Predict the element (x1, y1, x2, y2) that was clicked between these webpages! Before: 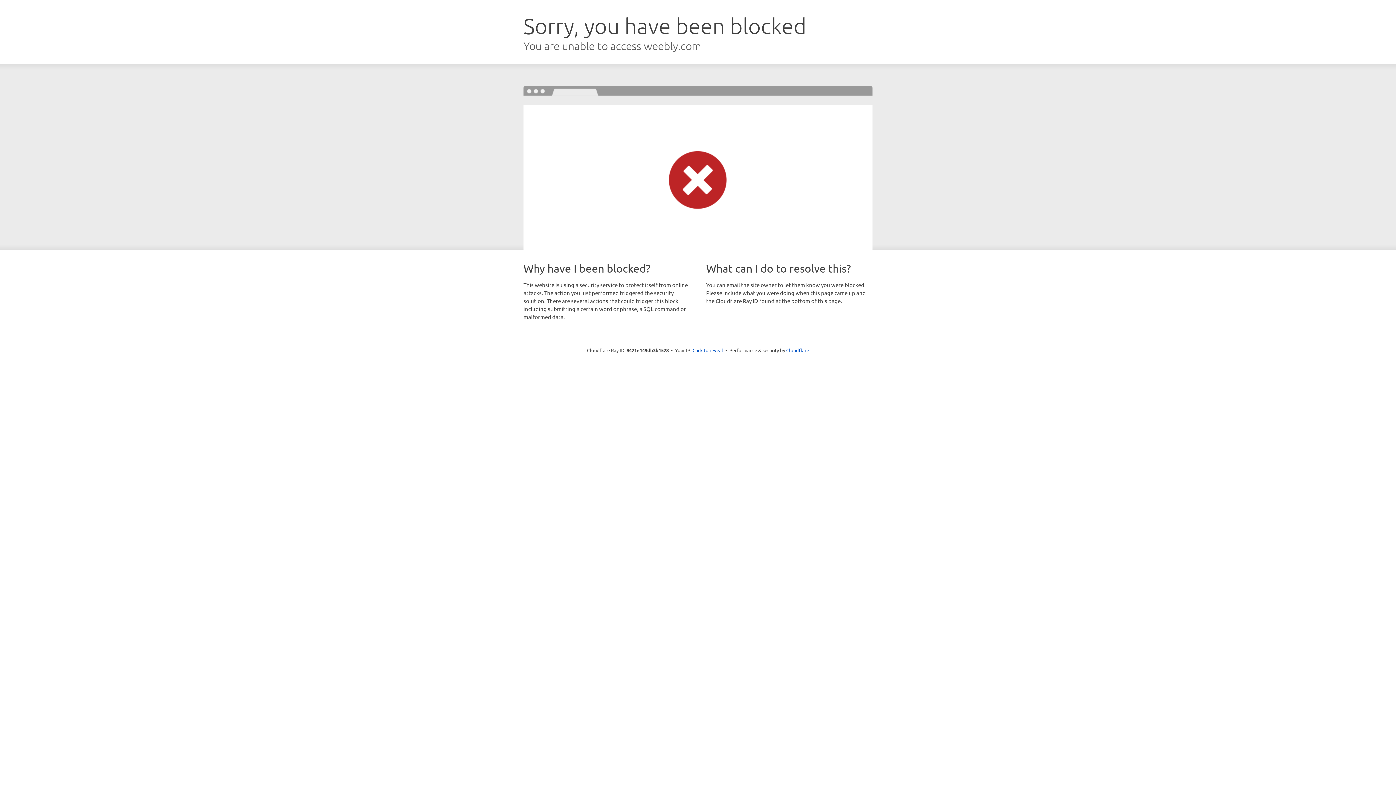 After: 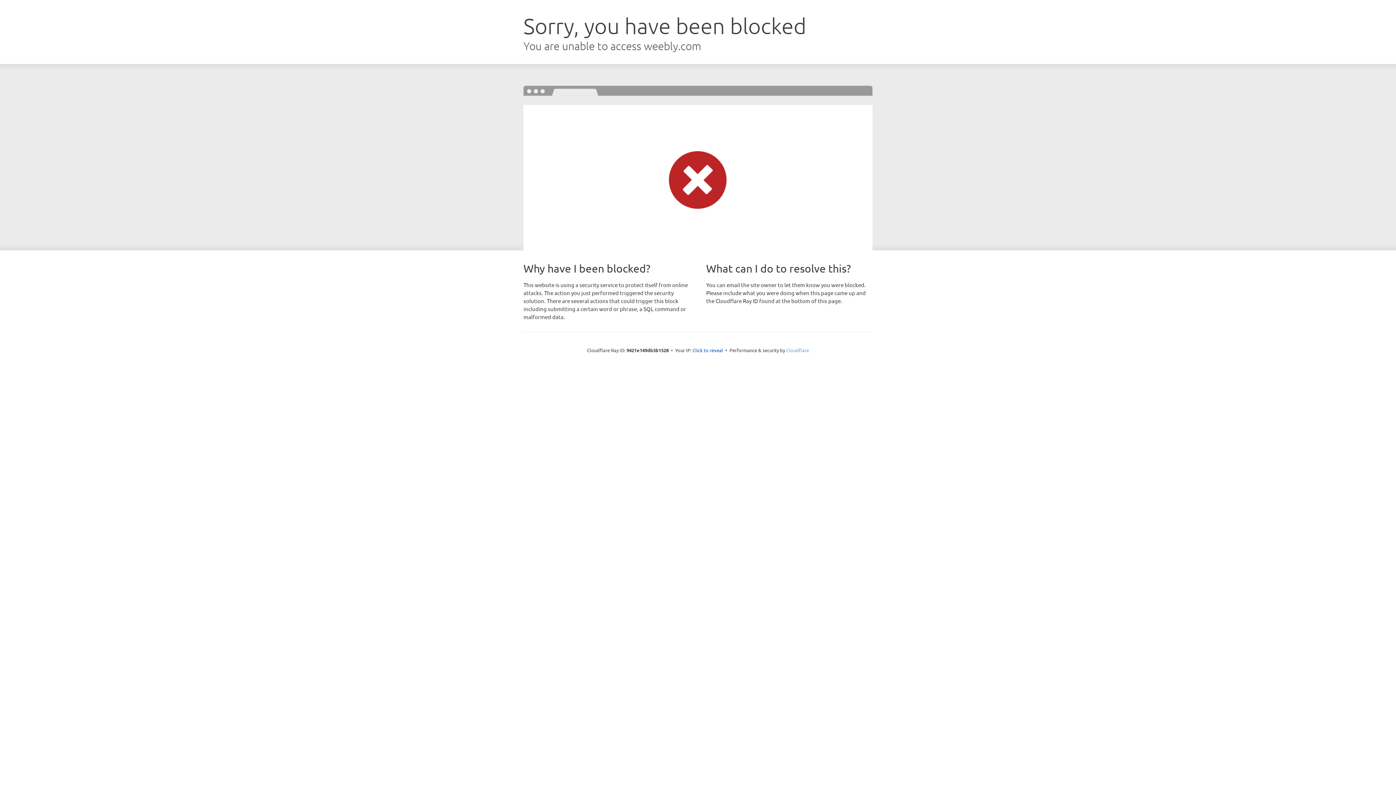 Action: label: Cloudflare bbox: (786, 347, 809, 353)